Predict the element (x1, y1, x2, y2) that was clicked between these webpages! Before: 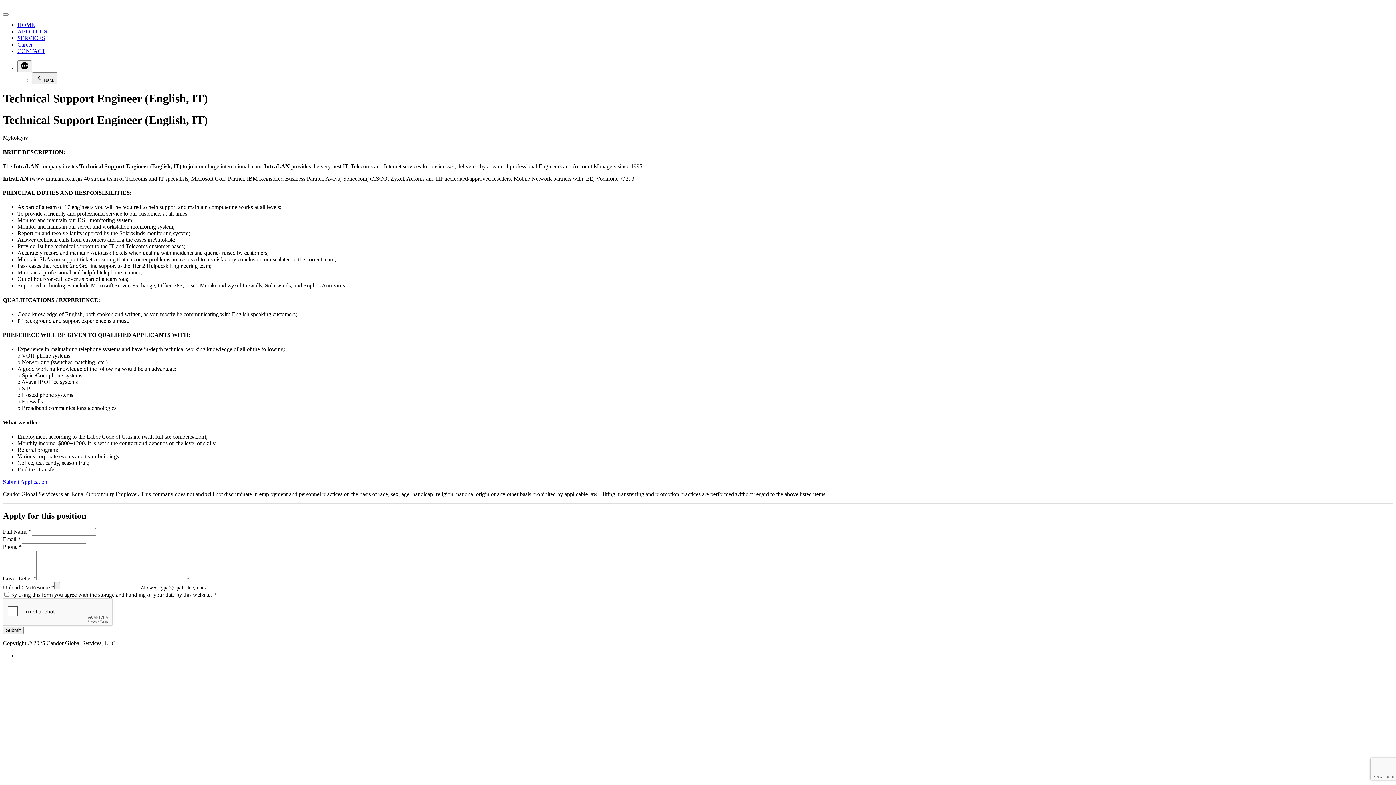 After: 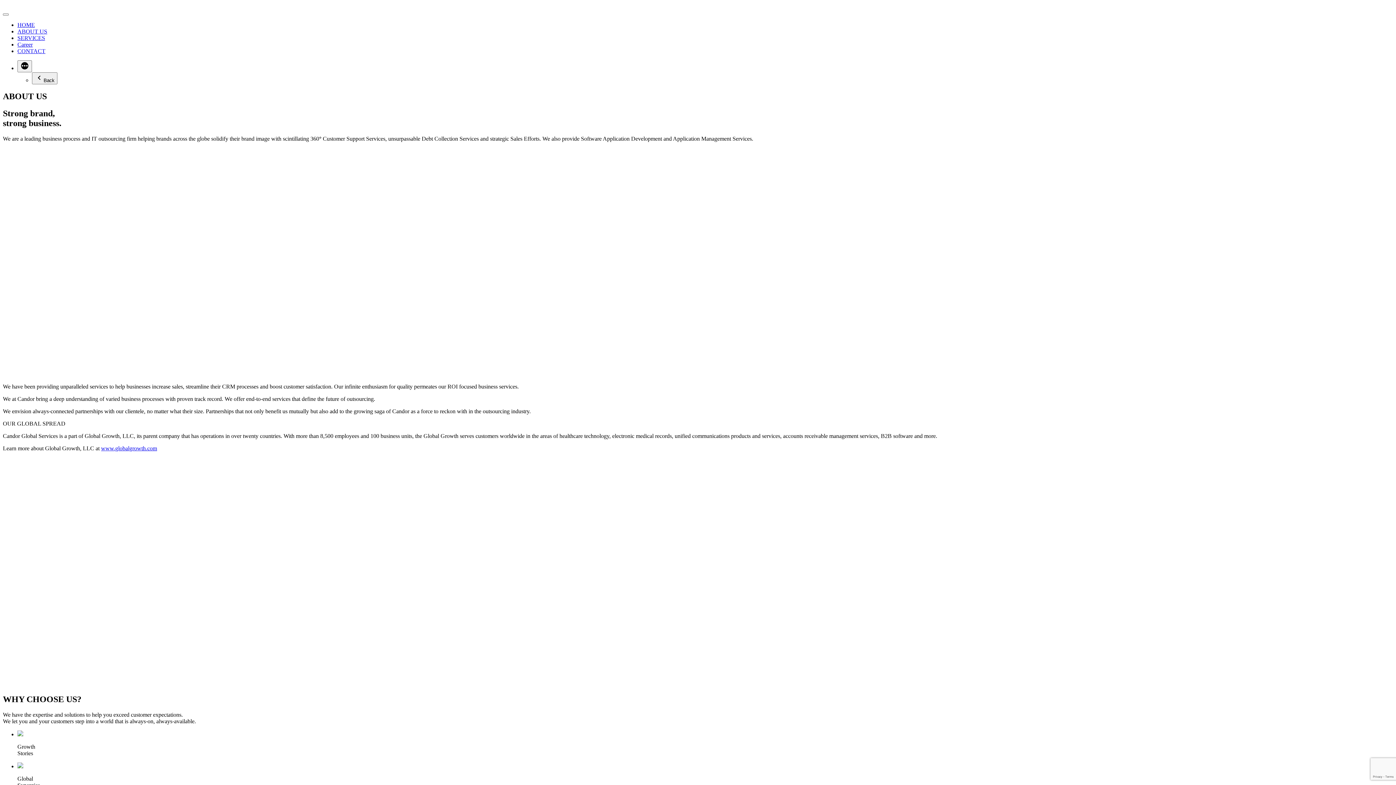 Action: label: ABOUT US bbox: (17, 28, 47, 34)